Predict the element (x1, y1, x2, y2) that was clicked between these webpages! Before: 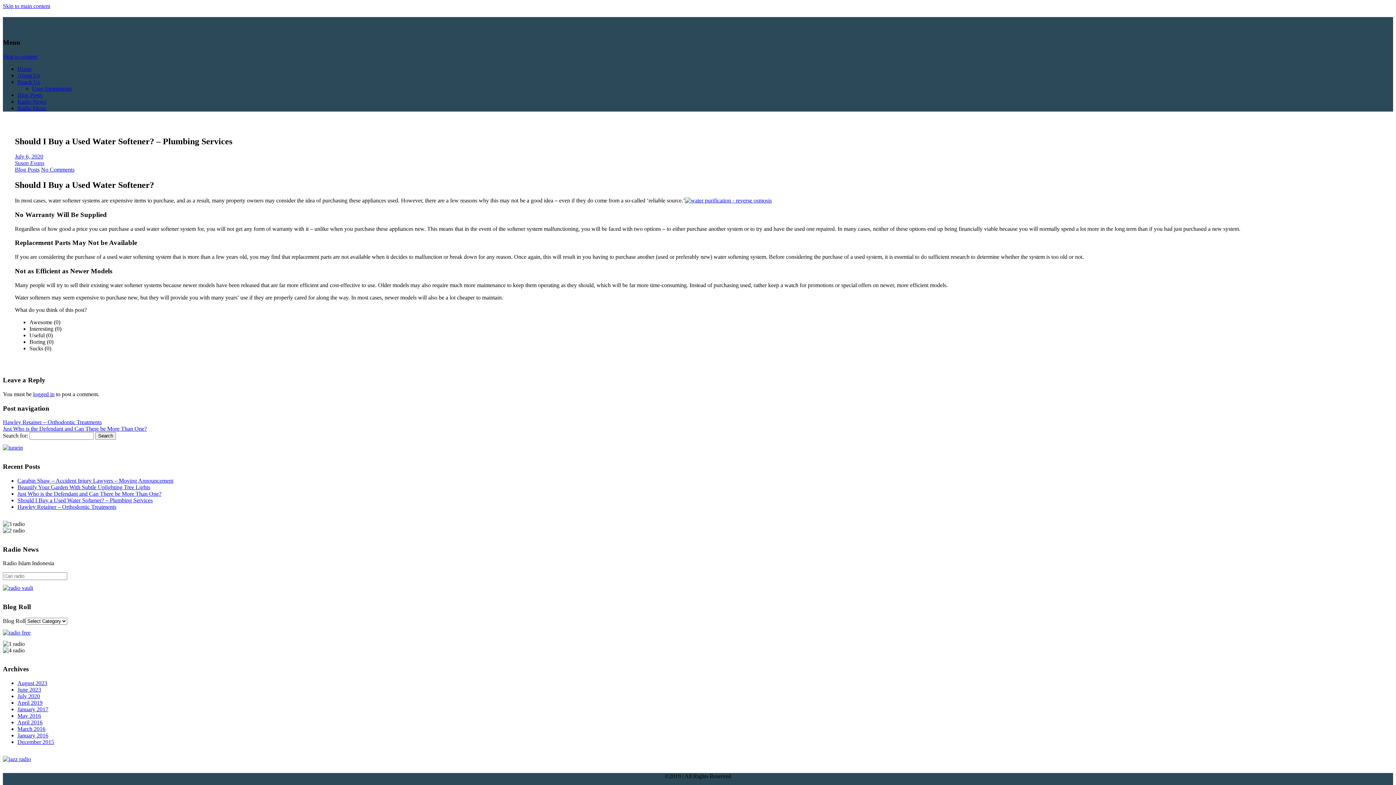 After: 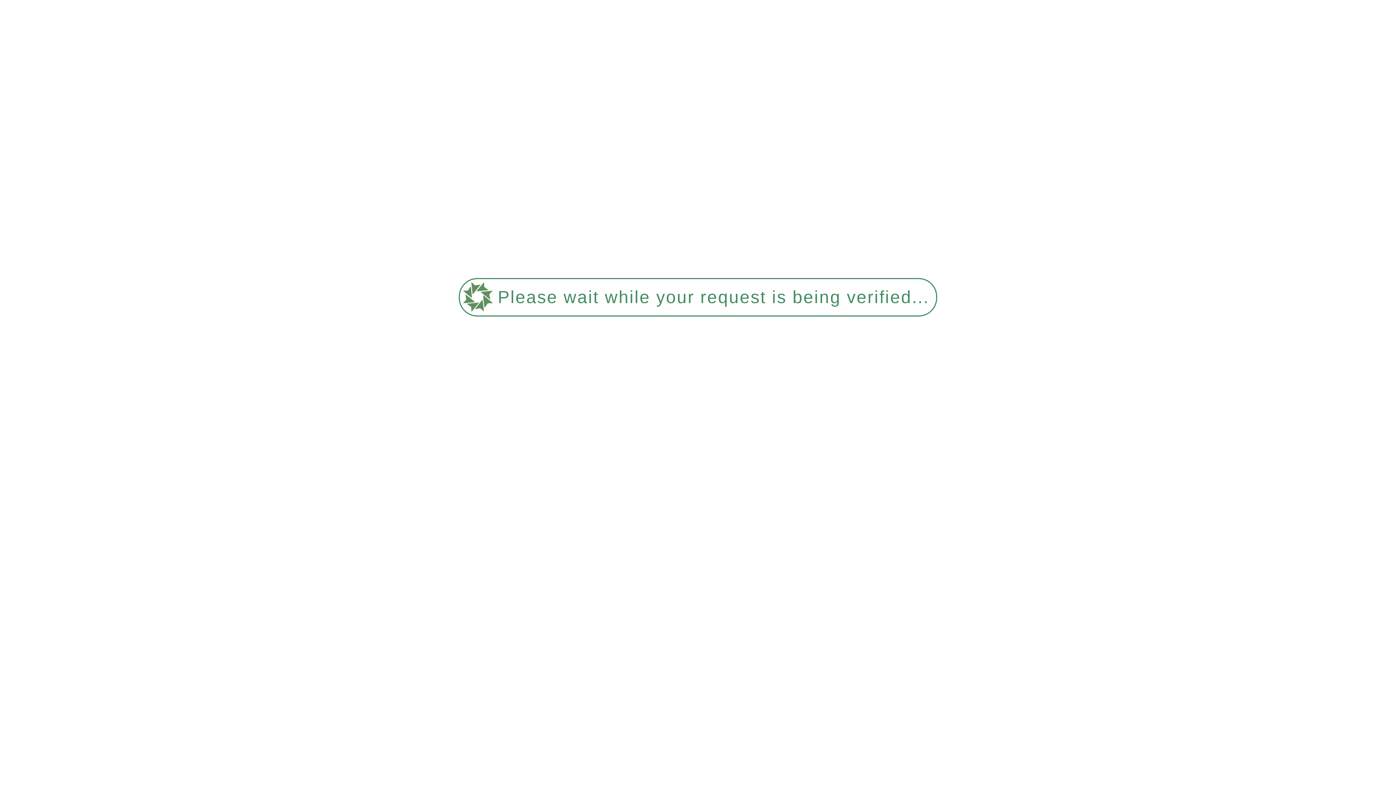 Action: label: Just Who is the Defendant and Can There be More Than One? bbox: (17, 490, 161, 497)